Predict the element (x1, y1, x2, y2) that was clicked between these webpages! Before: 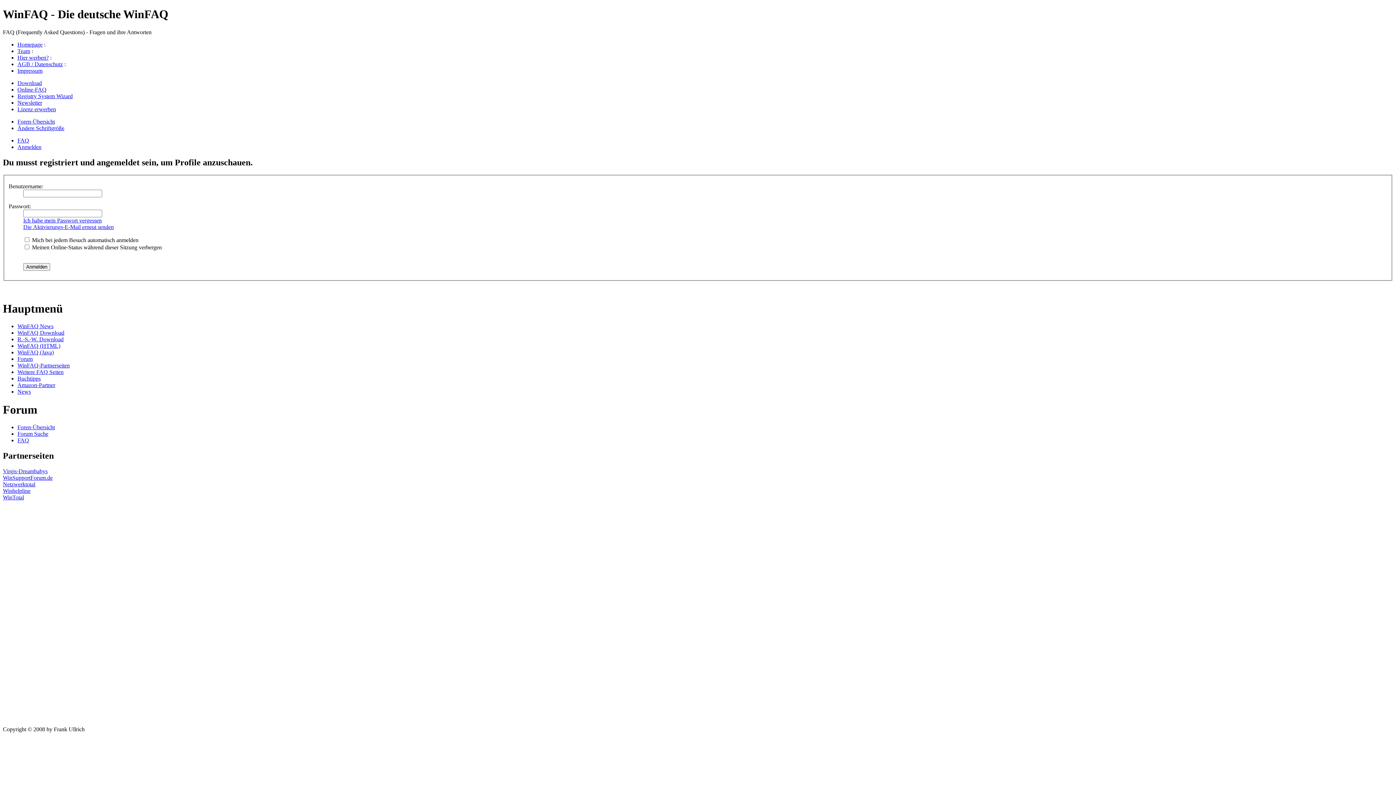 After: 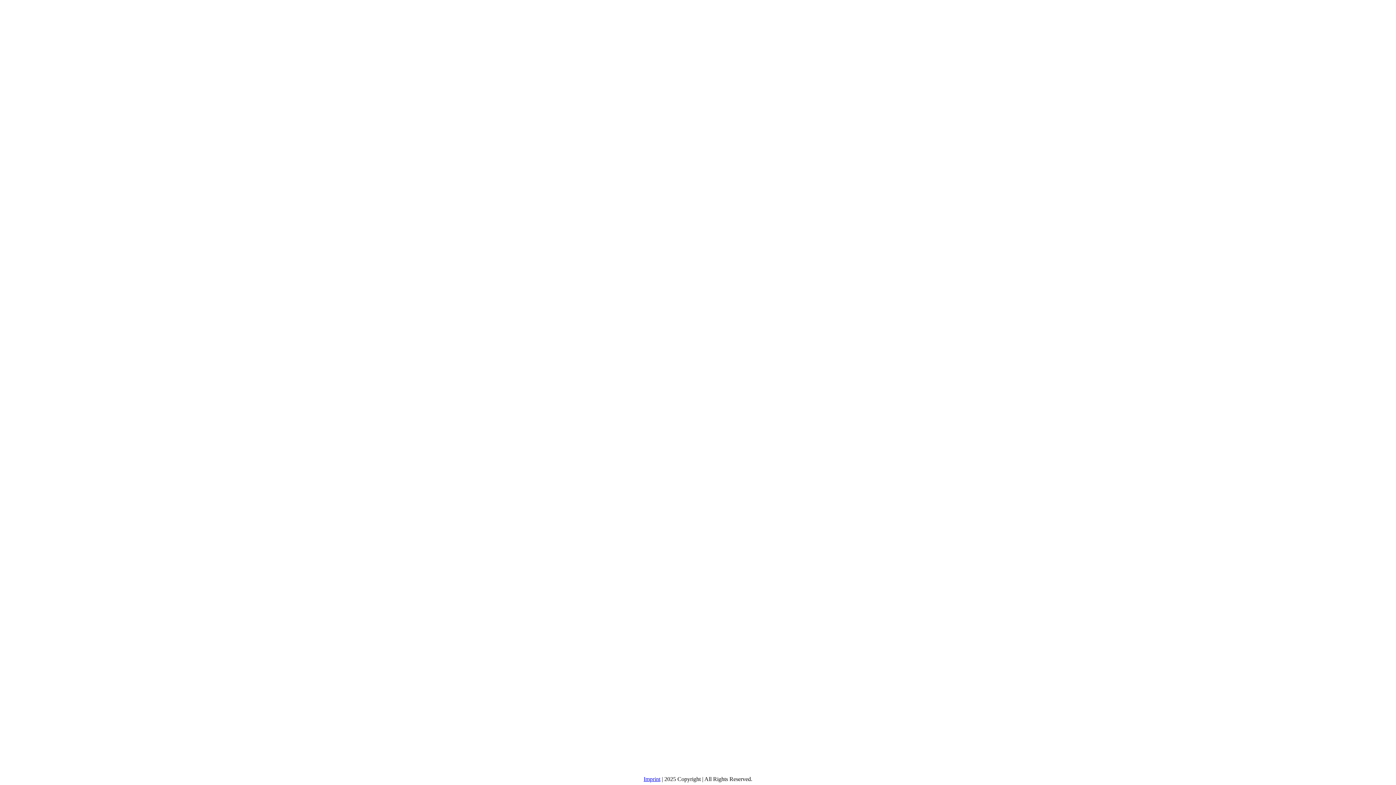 Action: bbox: (2, 487, 30, 494) label: Winhelpline